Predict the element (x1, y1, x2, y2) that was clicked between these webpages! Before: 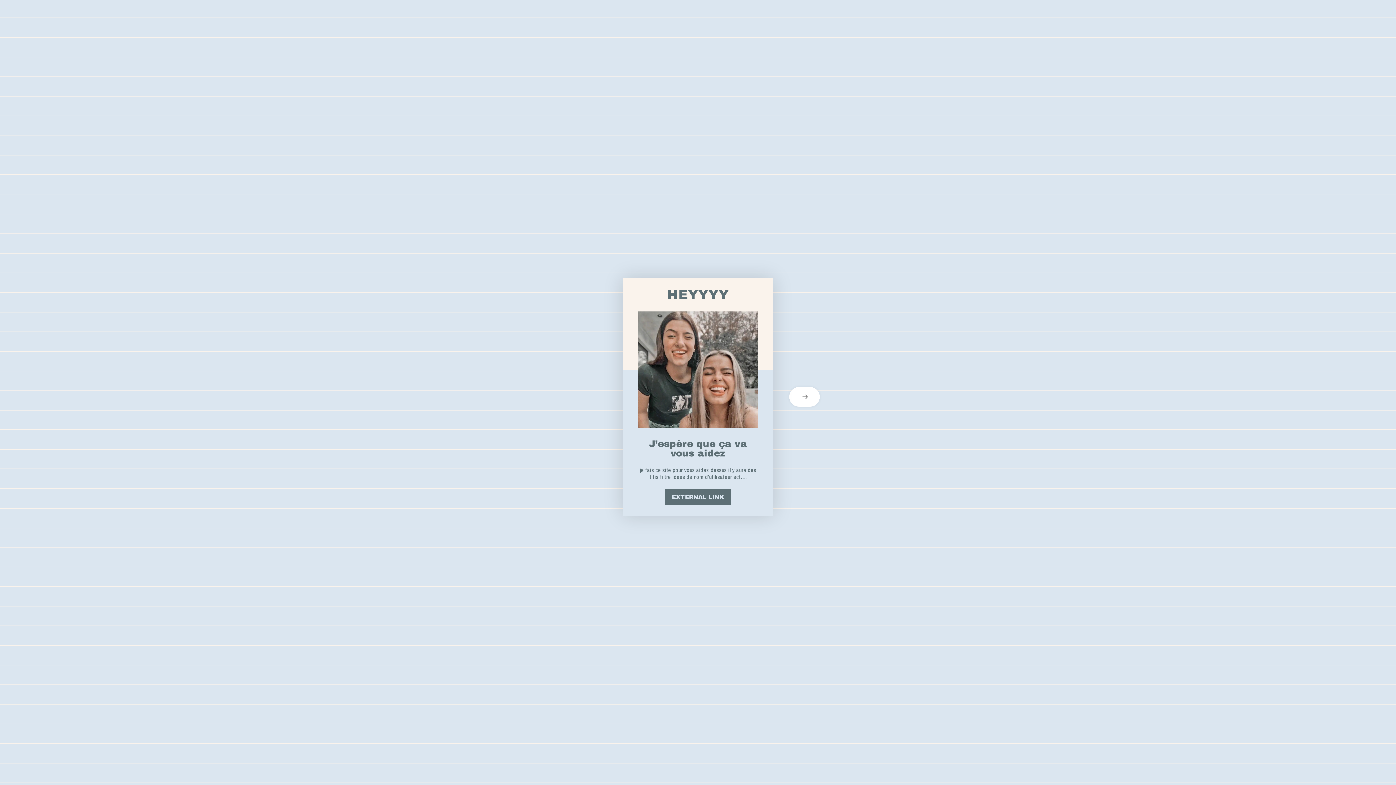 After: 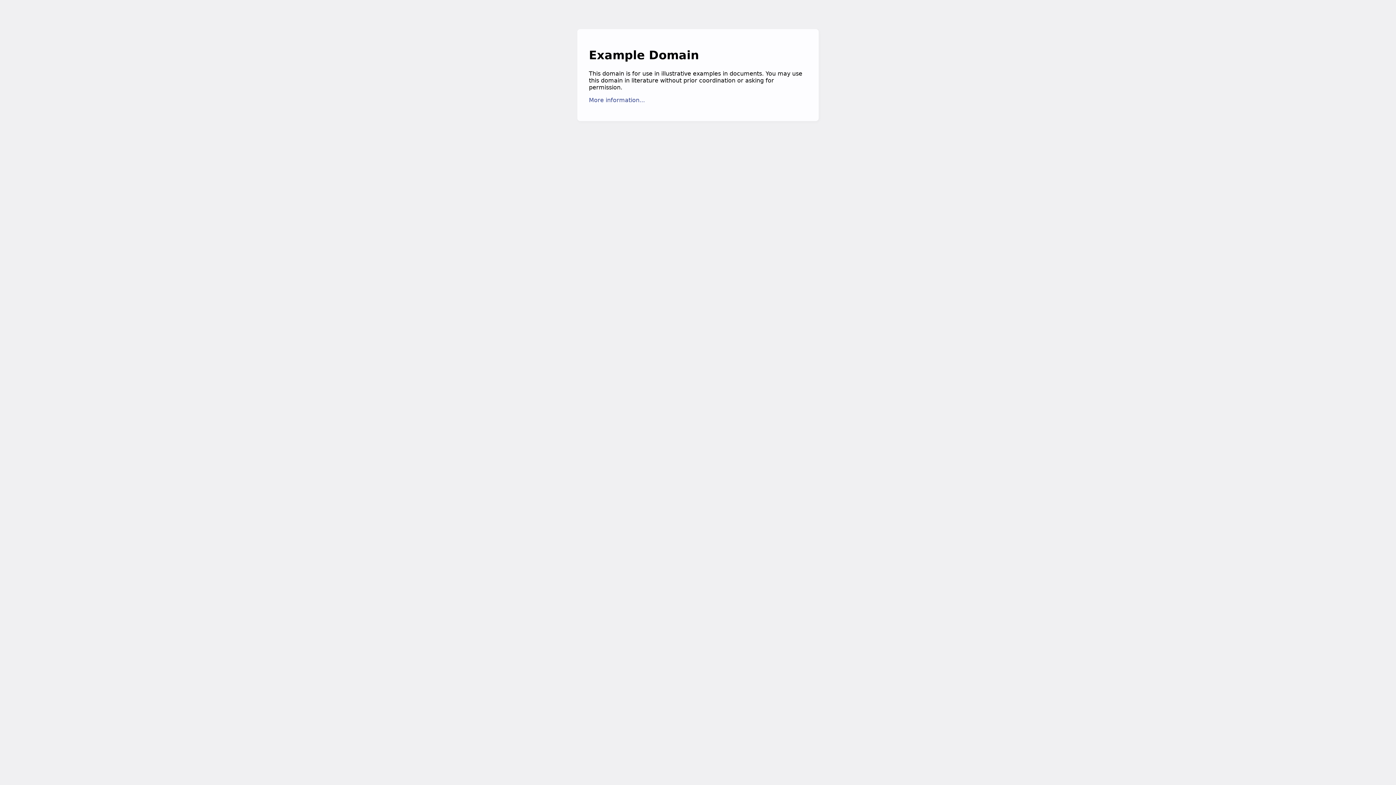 Action: bbox: (665, 489, 731, 505) label: EXTERNAL LINK